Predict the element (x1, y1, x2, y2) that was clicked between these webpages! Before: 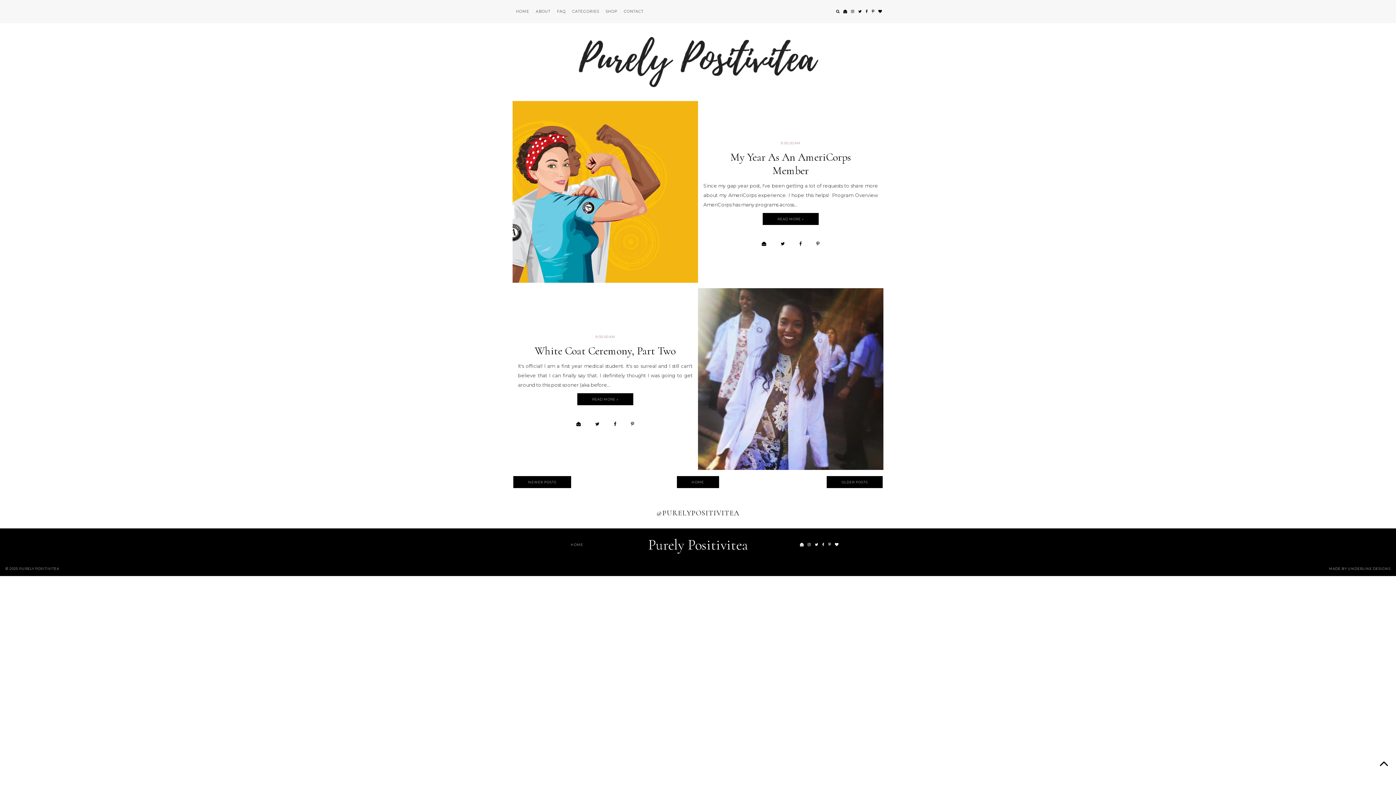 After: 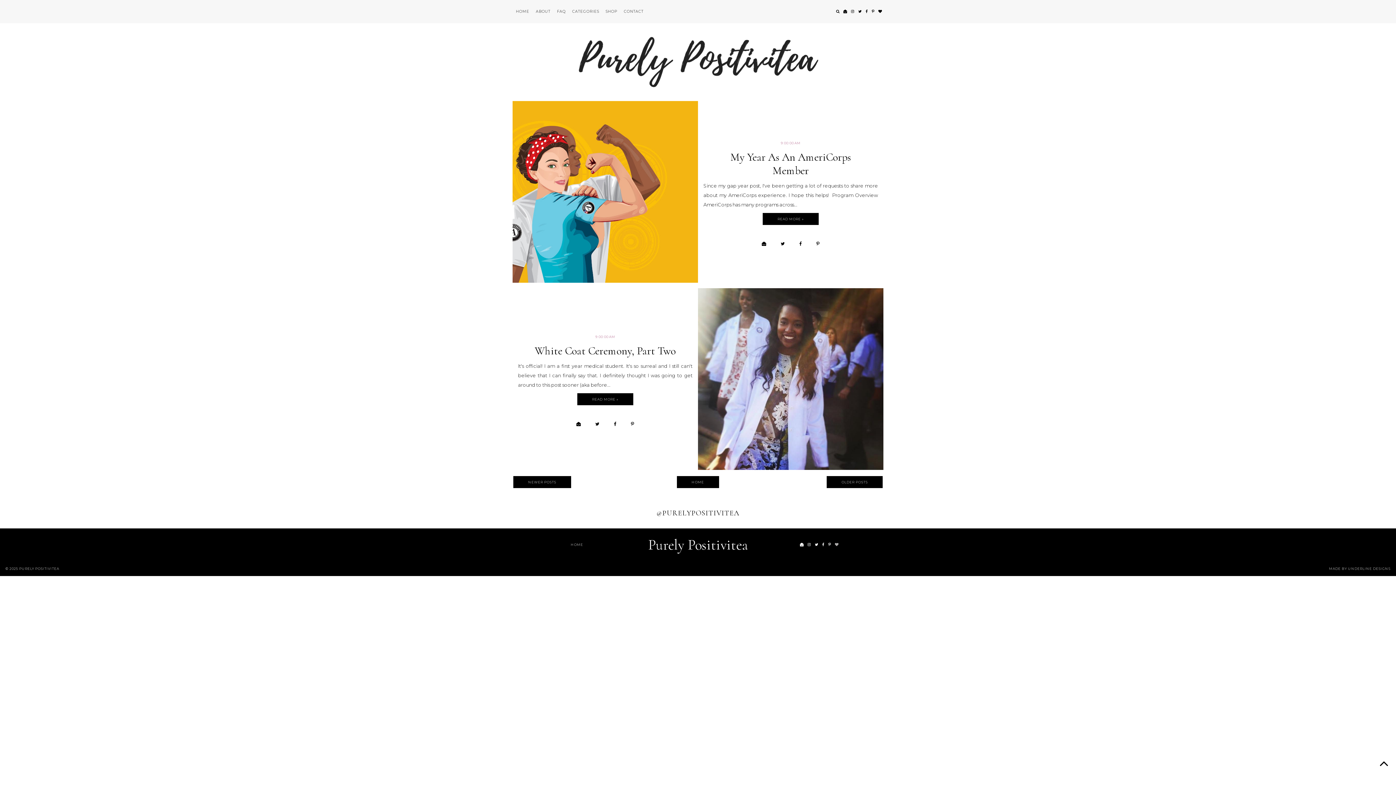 Action: bbox: (833, 533, 840, 556)